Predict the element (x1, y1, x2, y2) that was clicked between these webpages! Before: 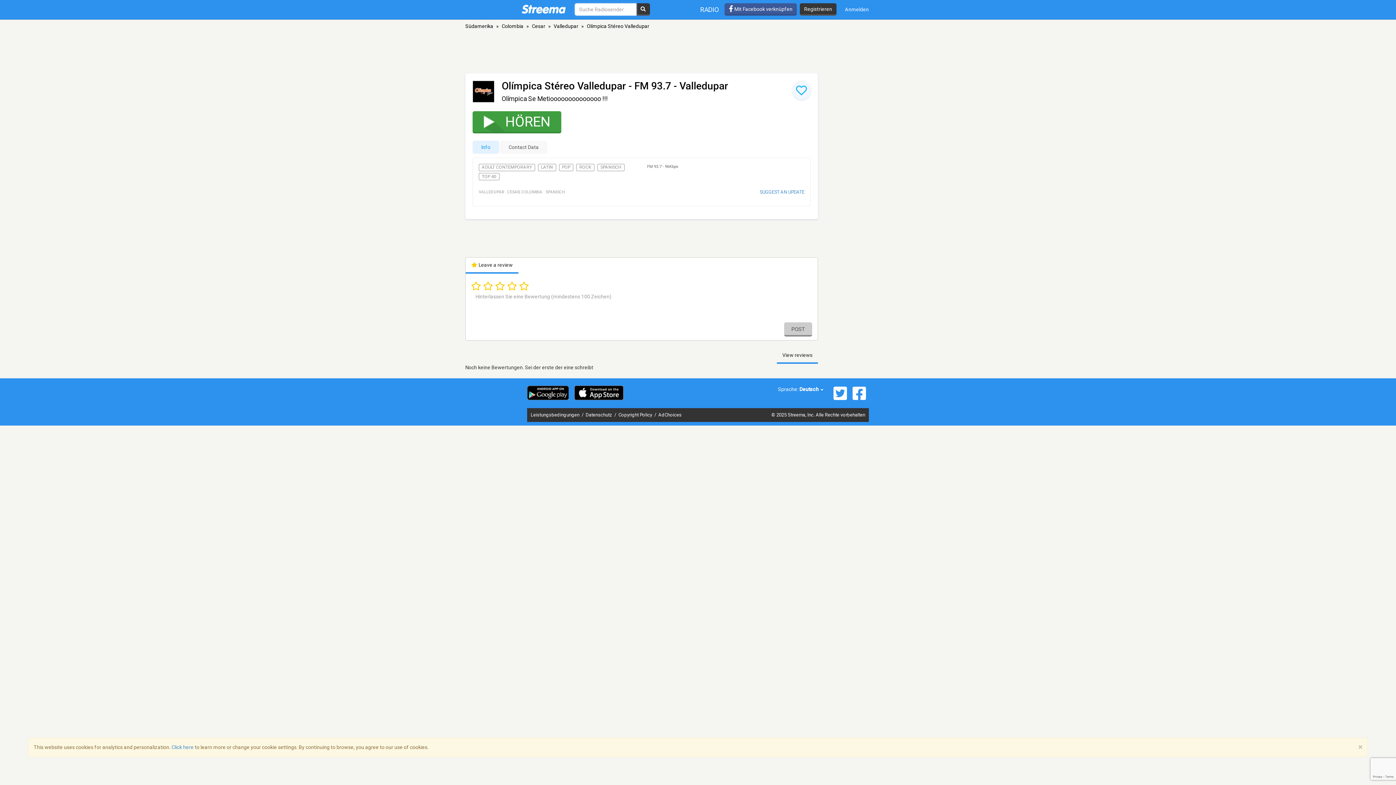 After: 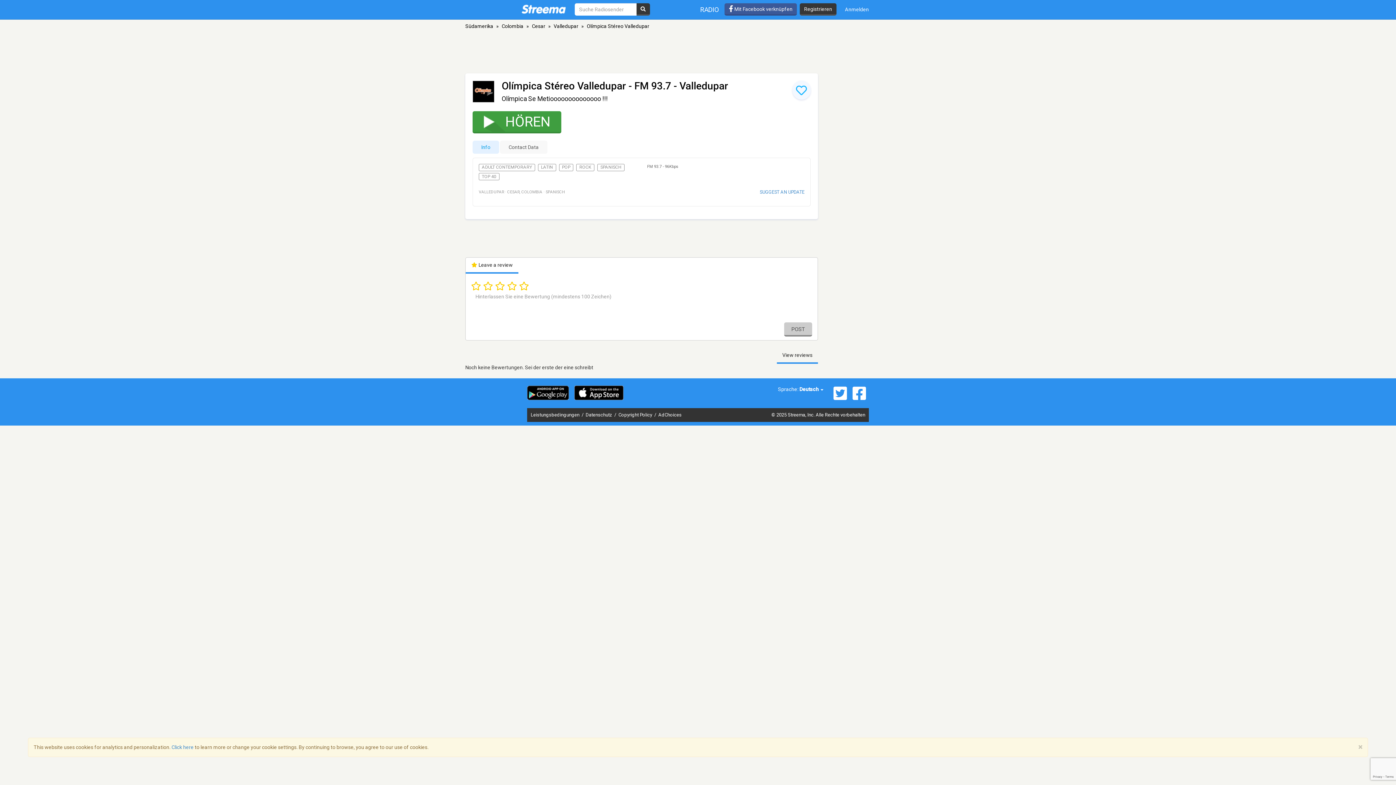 Action: bbox: (830, 385, 850, 401)